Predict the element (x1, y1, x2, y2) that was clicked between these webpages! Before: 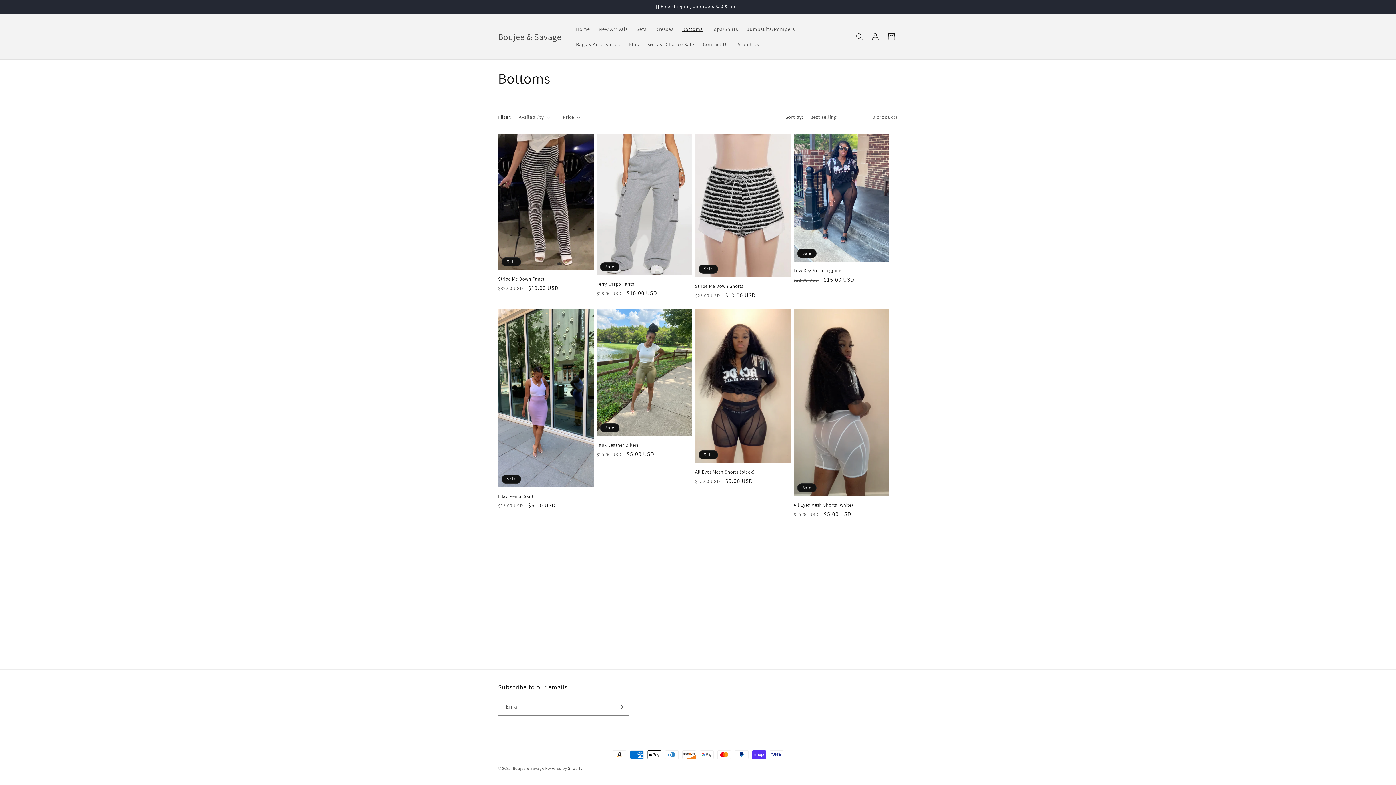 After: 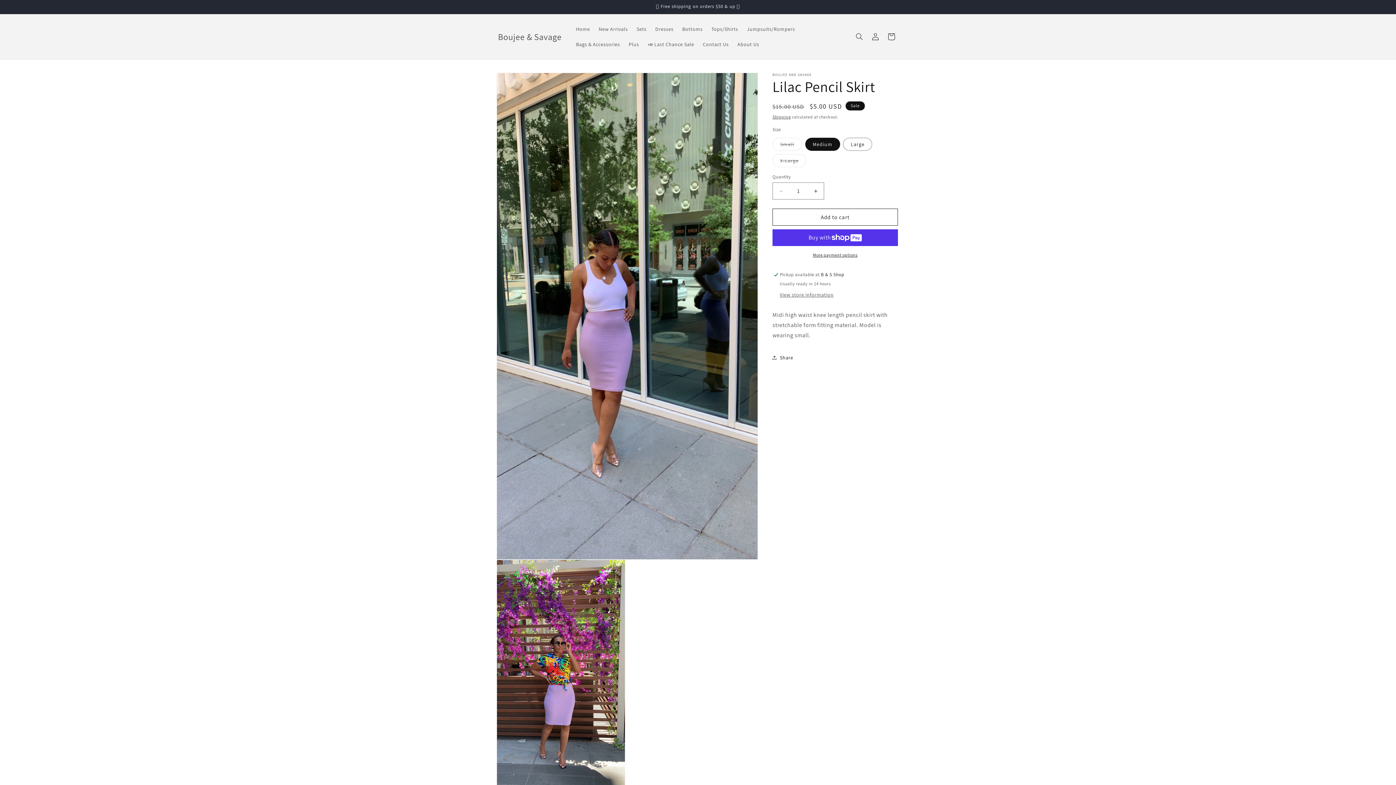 Action: label: Lilac Pencil Skirt bbox: (498, 493, 593, 499)